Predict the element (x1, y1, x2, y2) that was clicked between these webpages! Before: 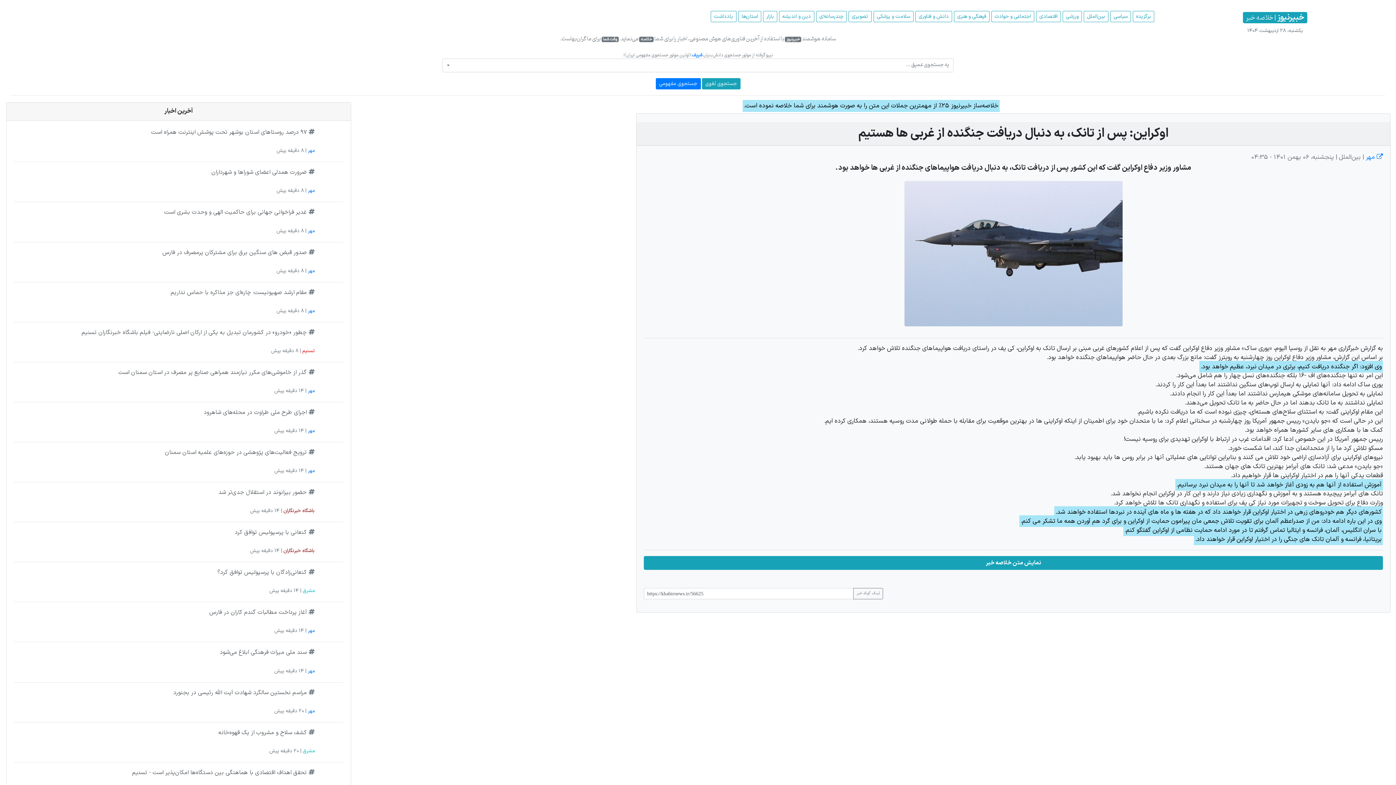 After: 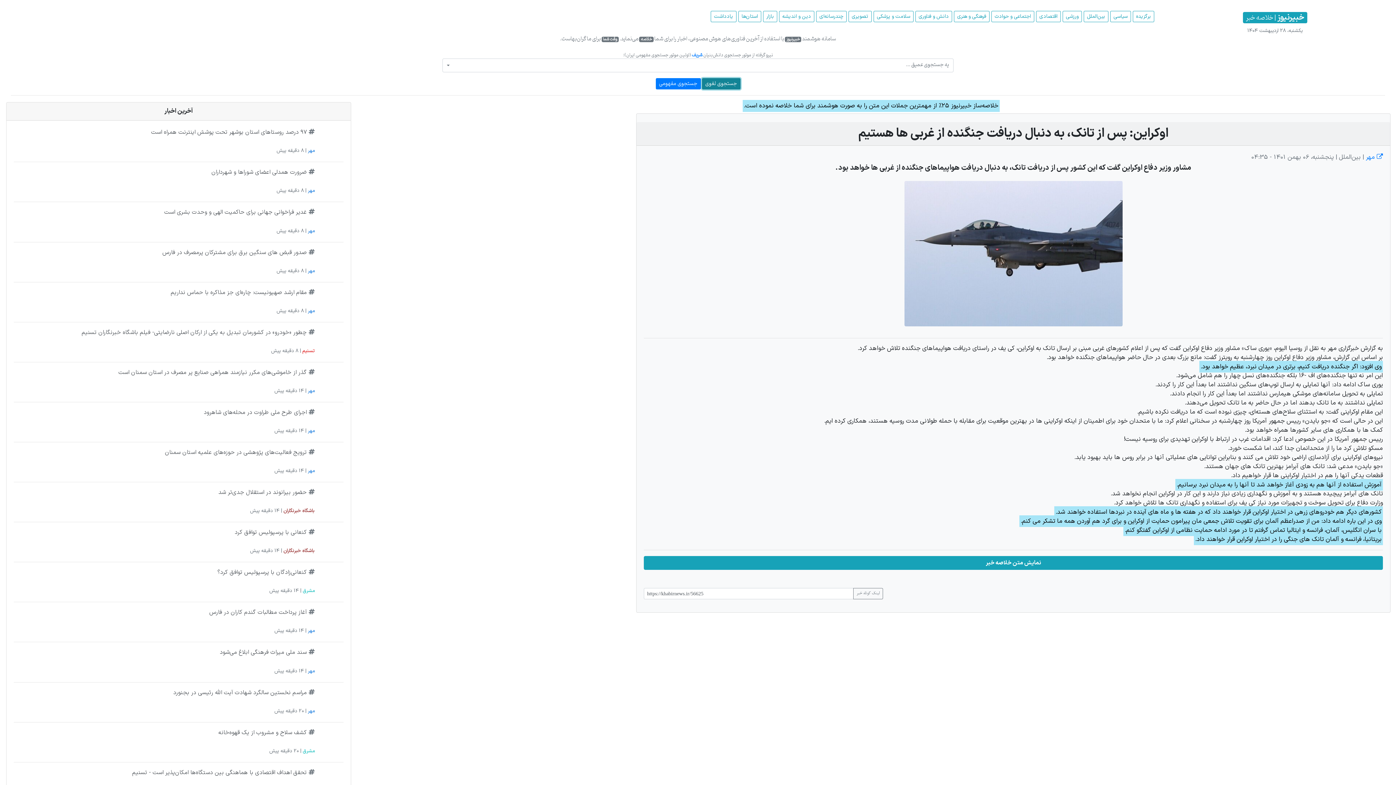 Action: label: جستجوی لغوی bbox: (702, 78, 740, 89)